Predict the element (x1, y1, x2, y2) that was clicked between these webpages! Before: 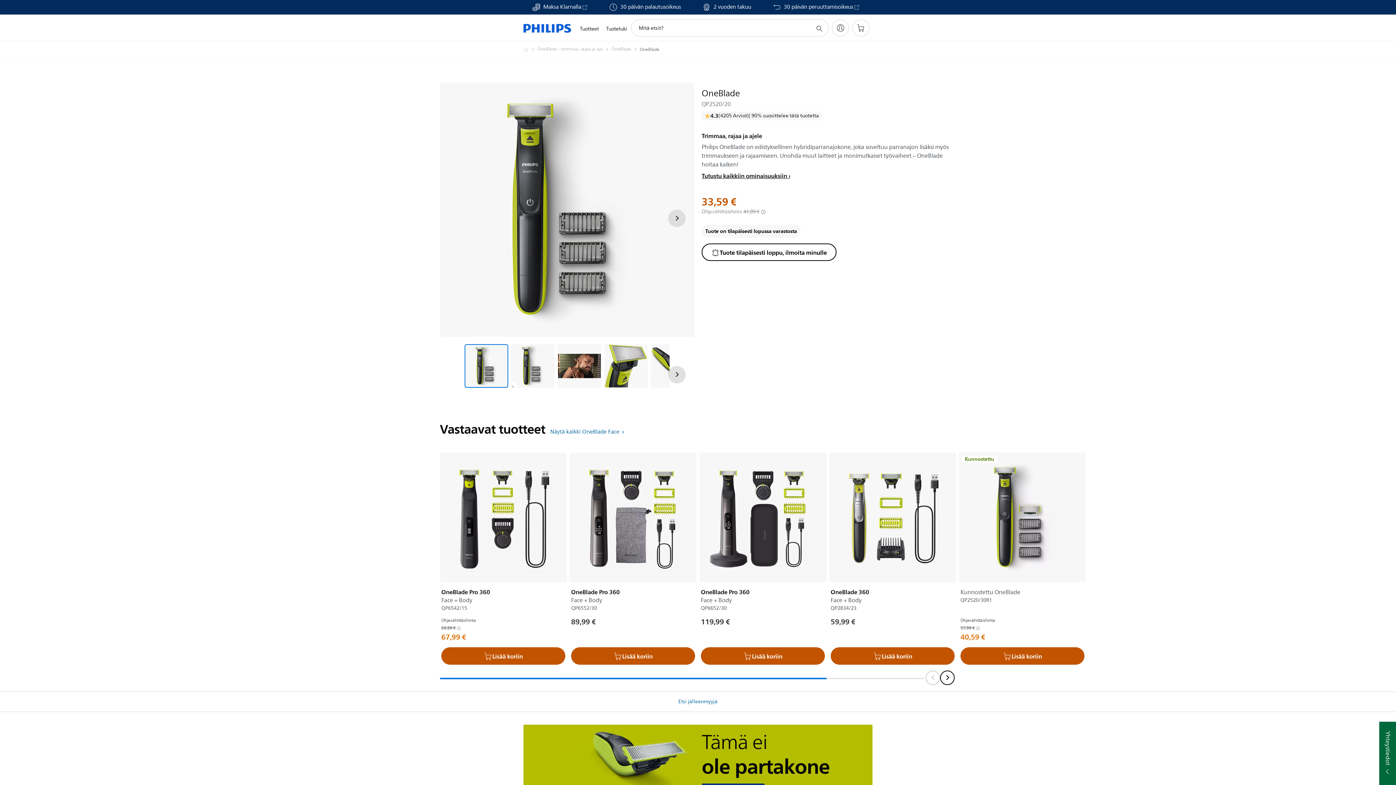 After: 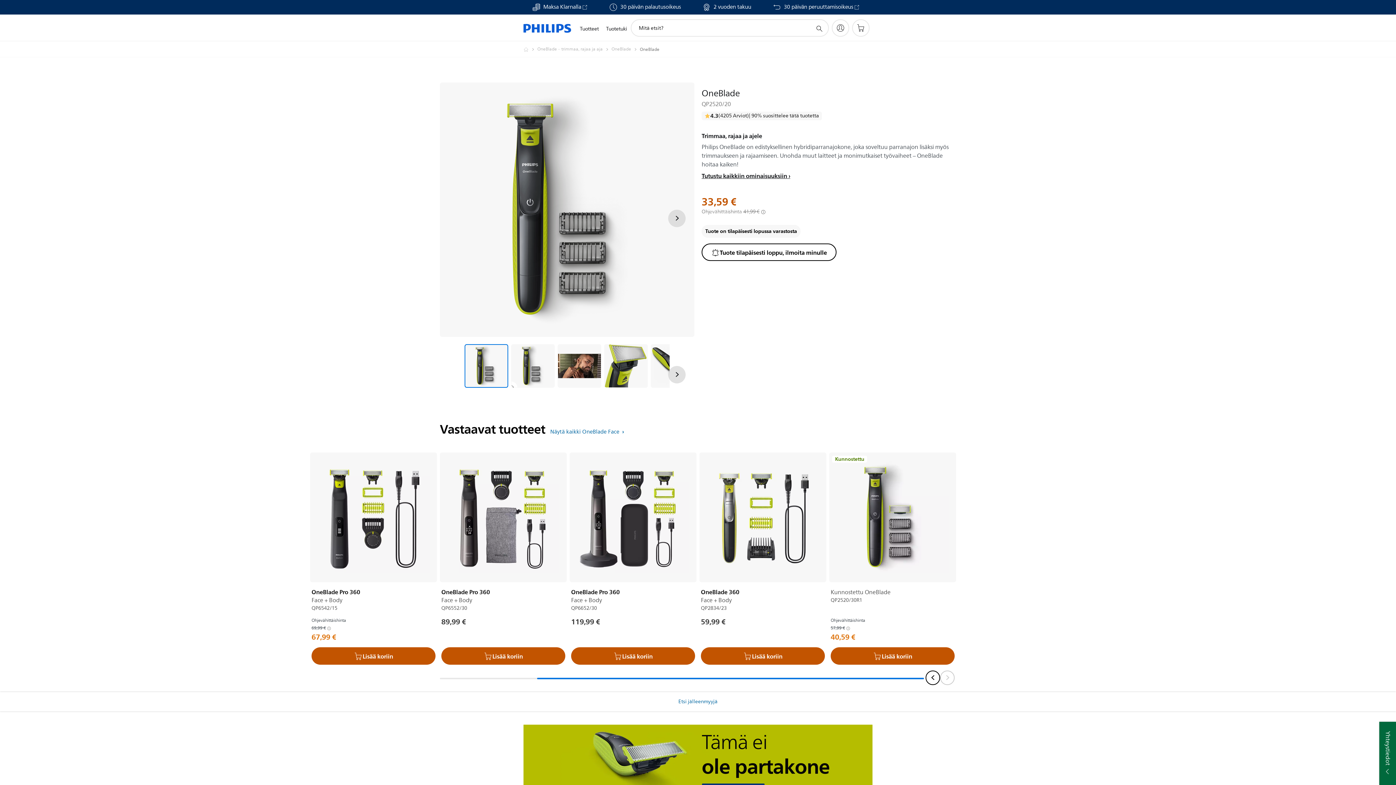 Action: bbox: (940, 670, 954, 685) label: Next slide